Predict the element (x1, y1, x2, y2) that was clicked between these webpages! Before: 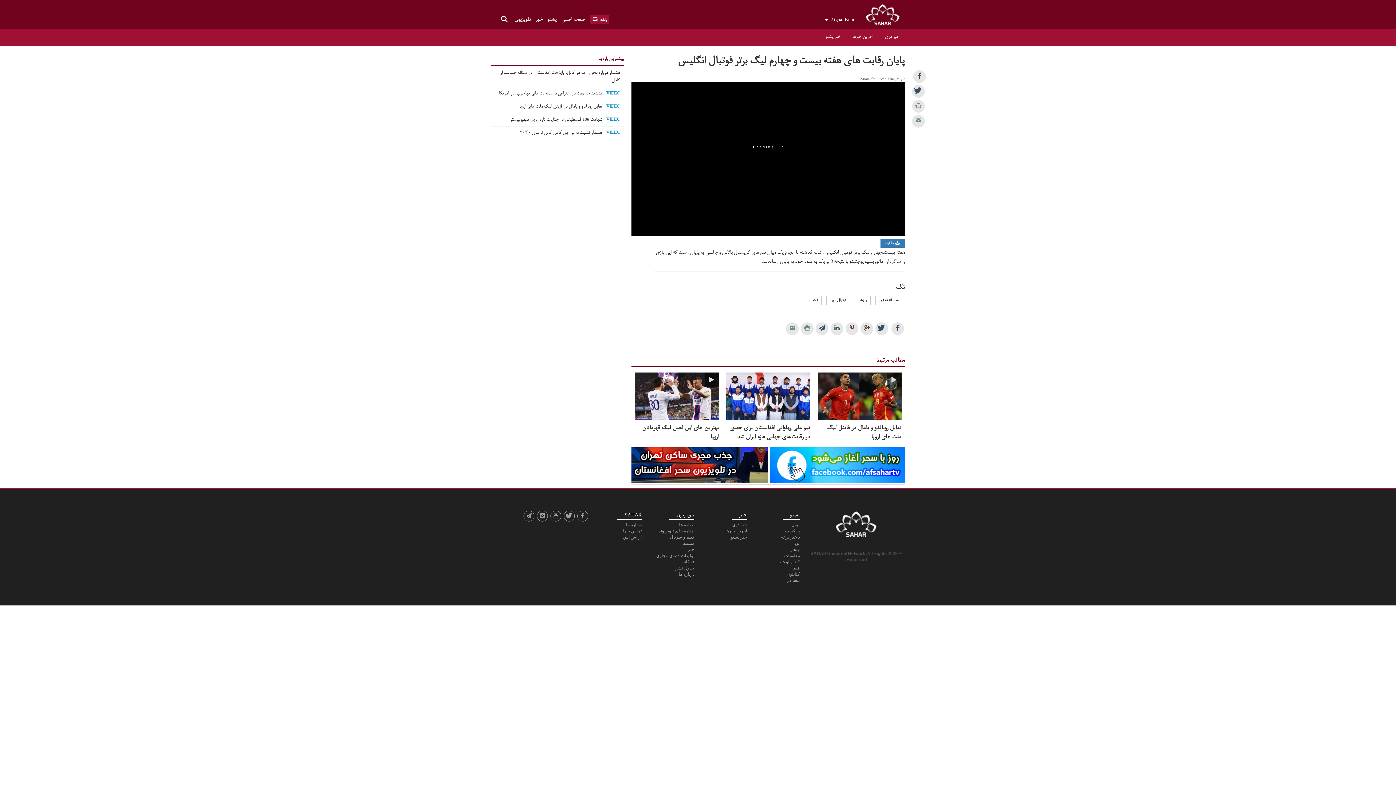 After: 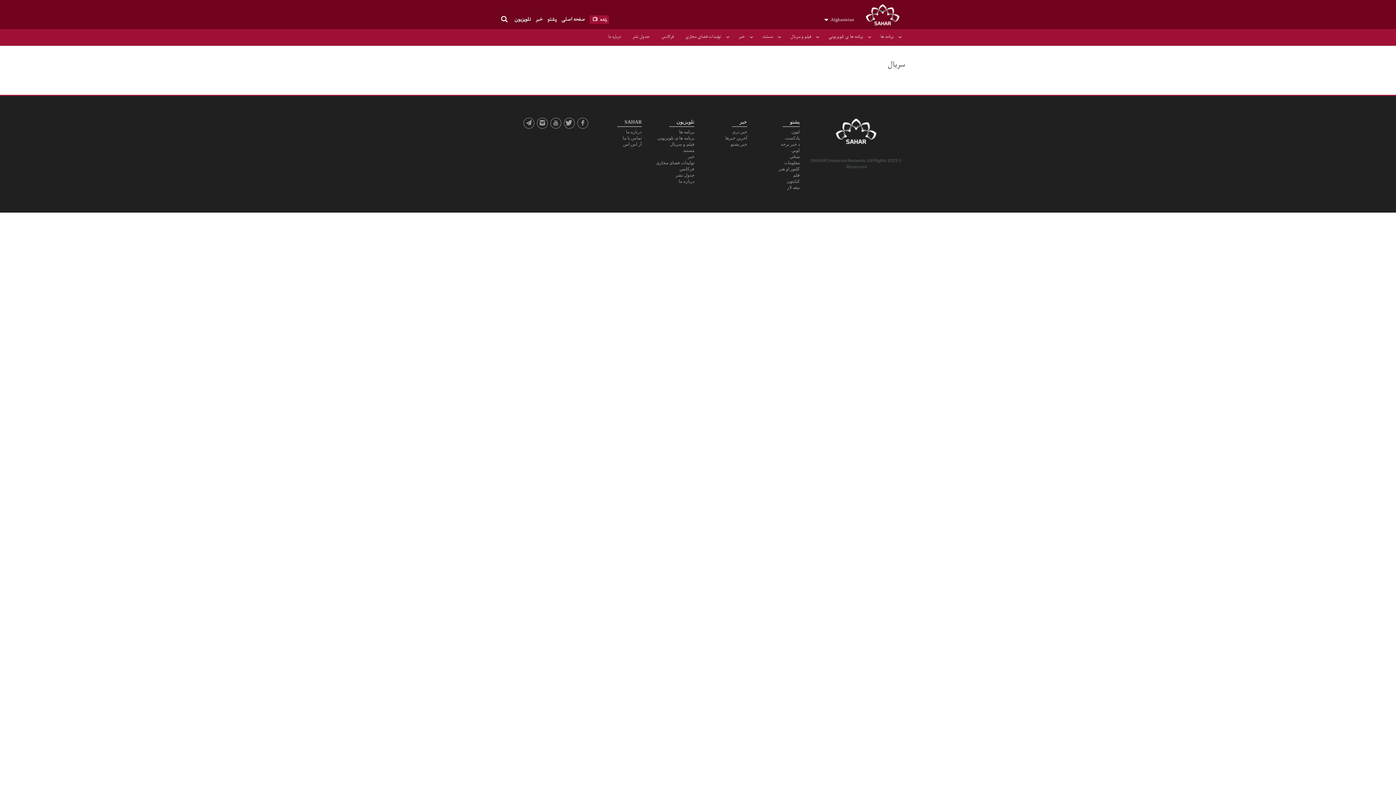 Action: bbox: (649, 528, 694, 534) label: برنامه ها ی تلویزیونی